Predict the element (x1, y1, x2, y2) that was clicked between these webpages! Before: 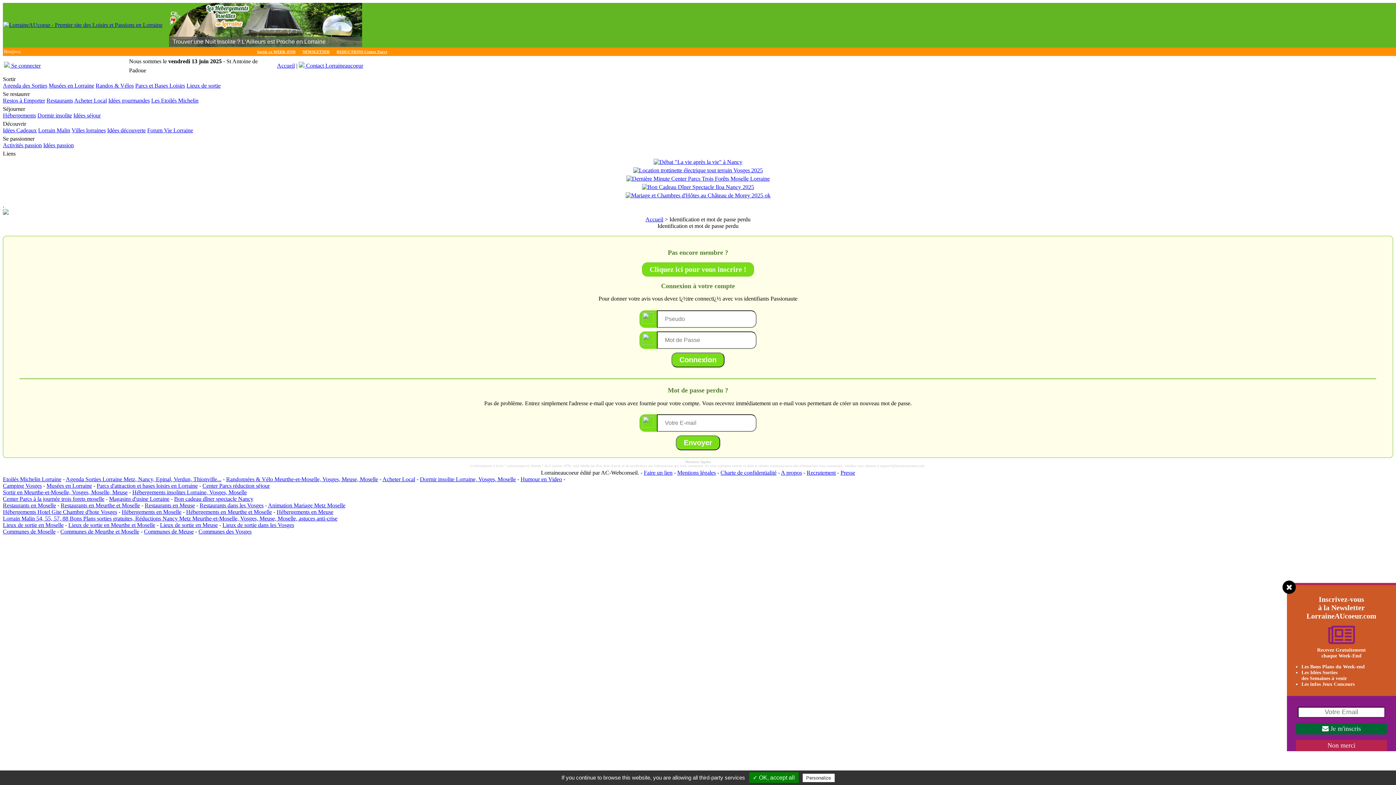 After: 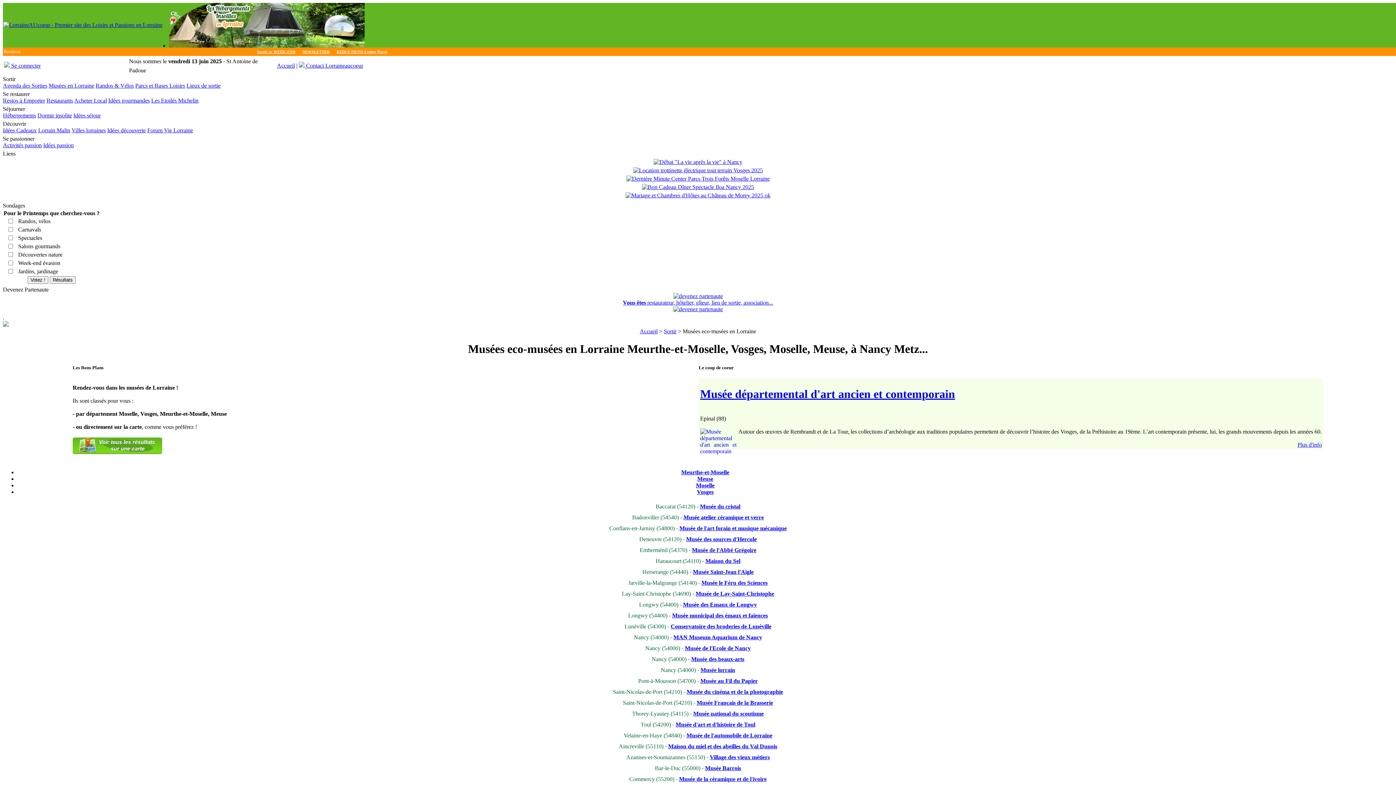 Action: bbox: (46, 482, 92, 489) label: Musées en Lorraine